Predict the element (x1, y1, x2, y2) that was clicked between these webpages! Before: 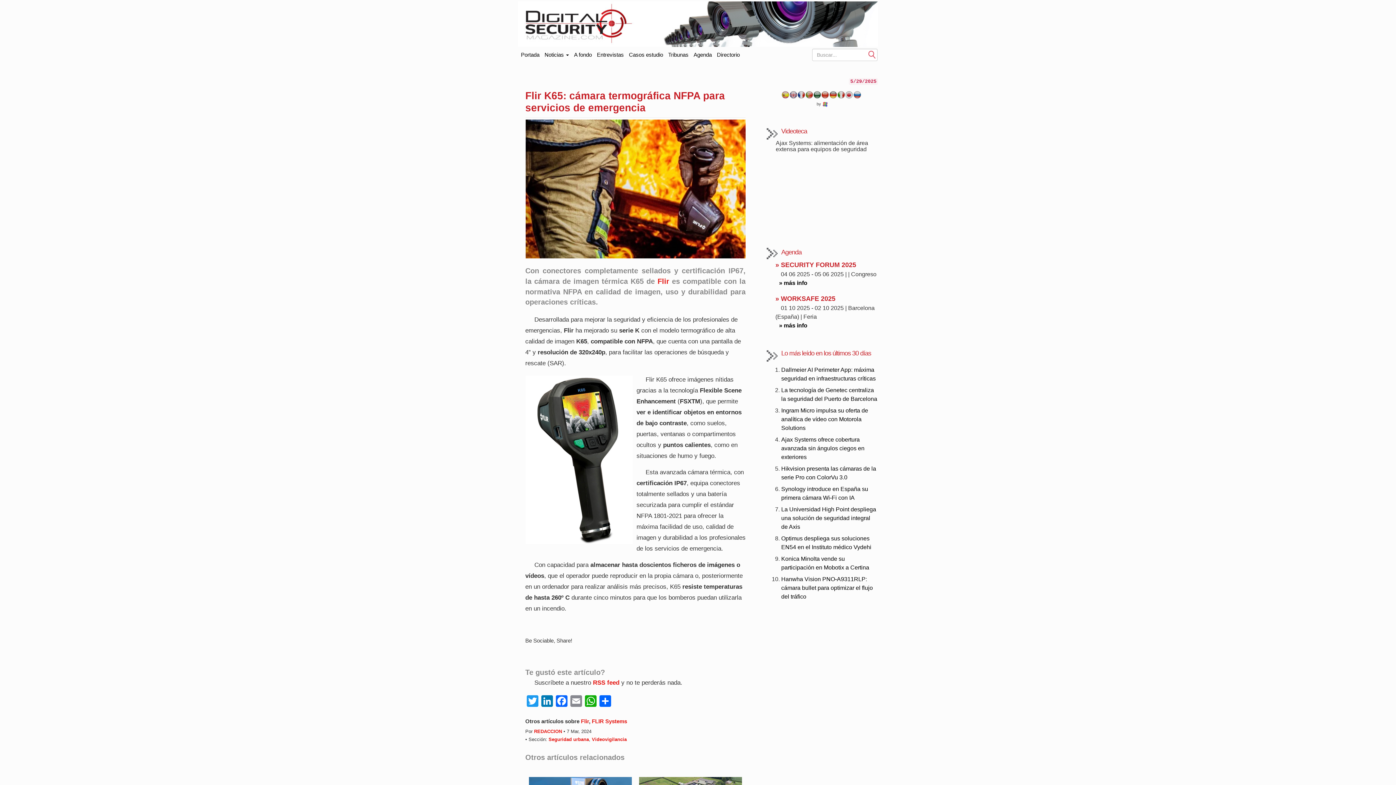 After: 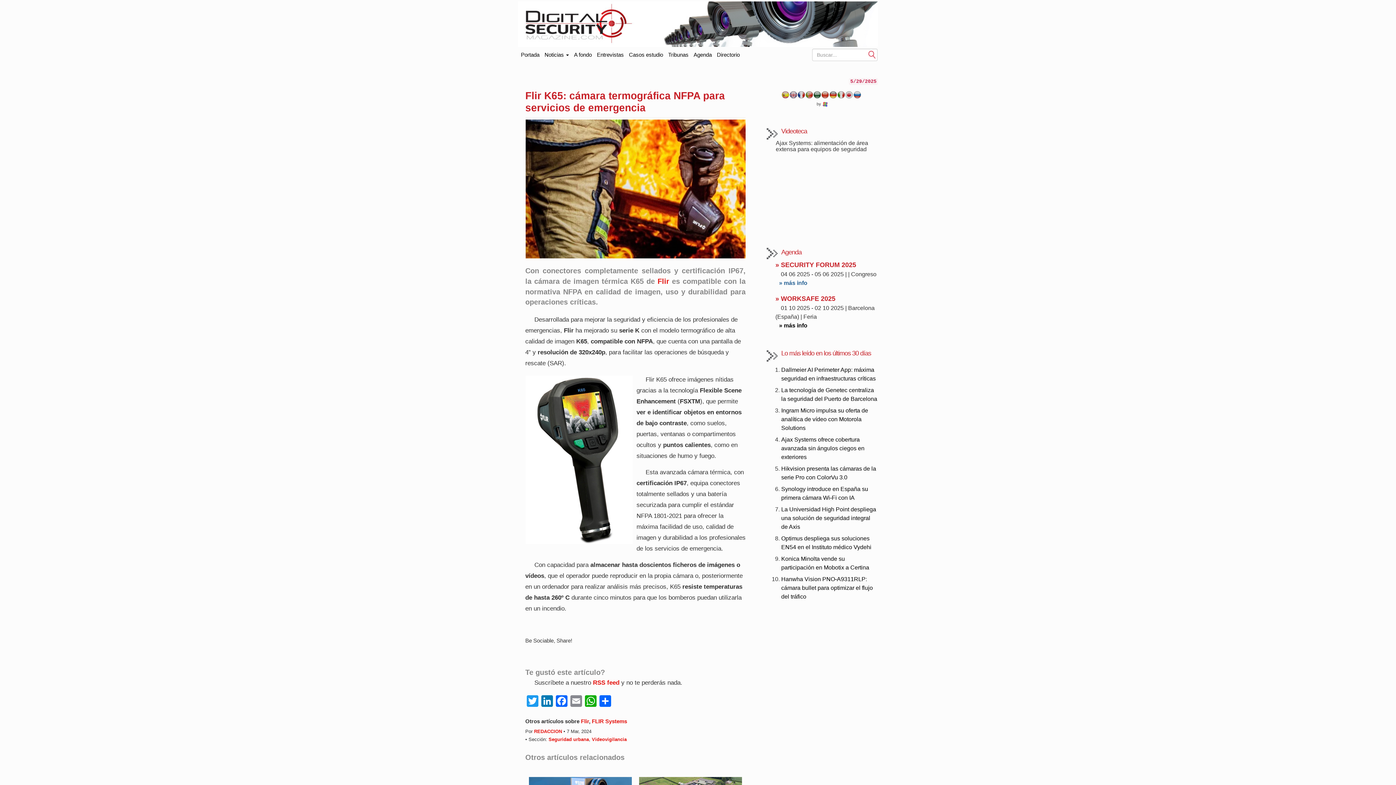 Action: bbox: (779, 279, 807, 286) label: » más info